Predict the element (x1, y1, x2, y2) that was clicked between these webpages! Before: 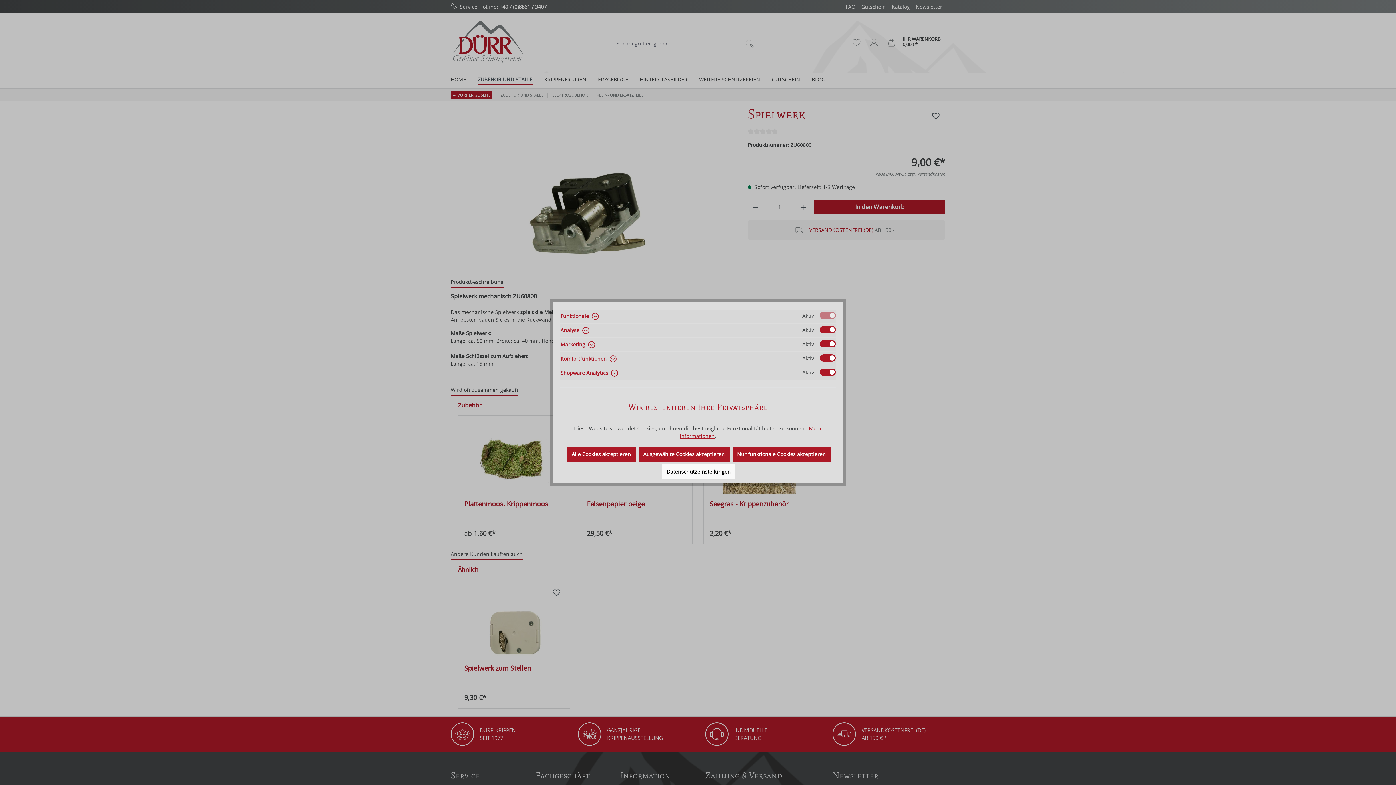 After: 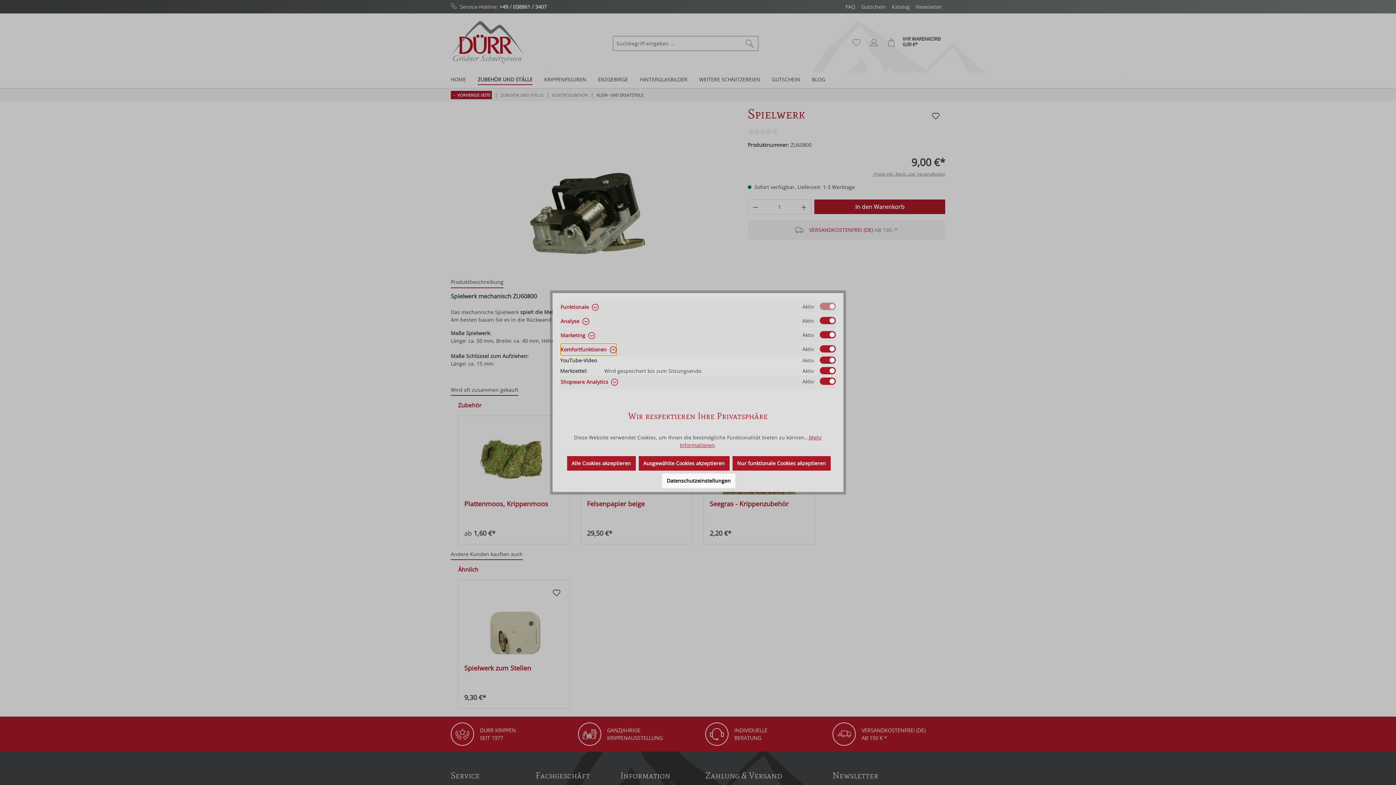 Action: label: Komfortfunktionen  bbox: (560, 352, 617, 365)